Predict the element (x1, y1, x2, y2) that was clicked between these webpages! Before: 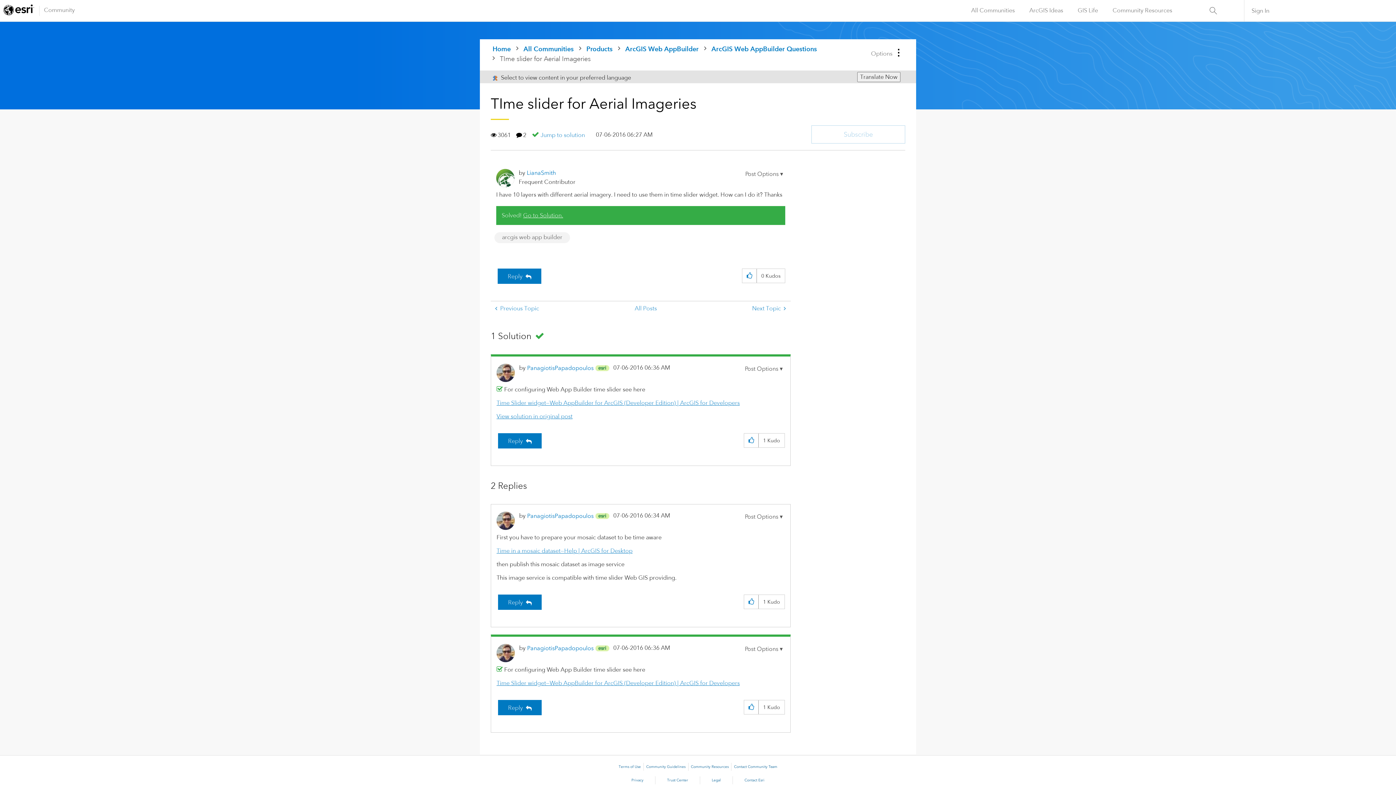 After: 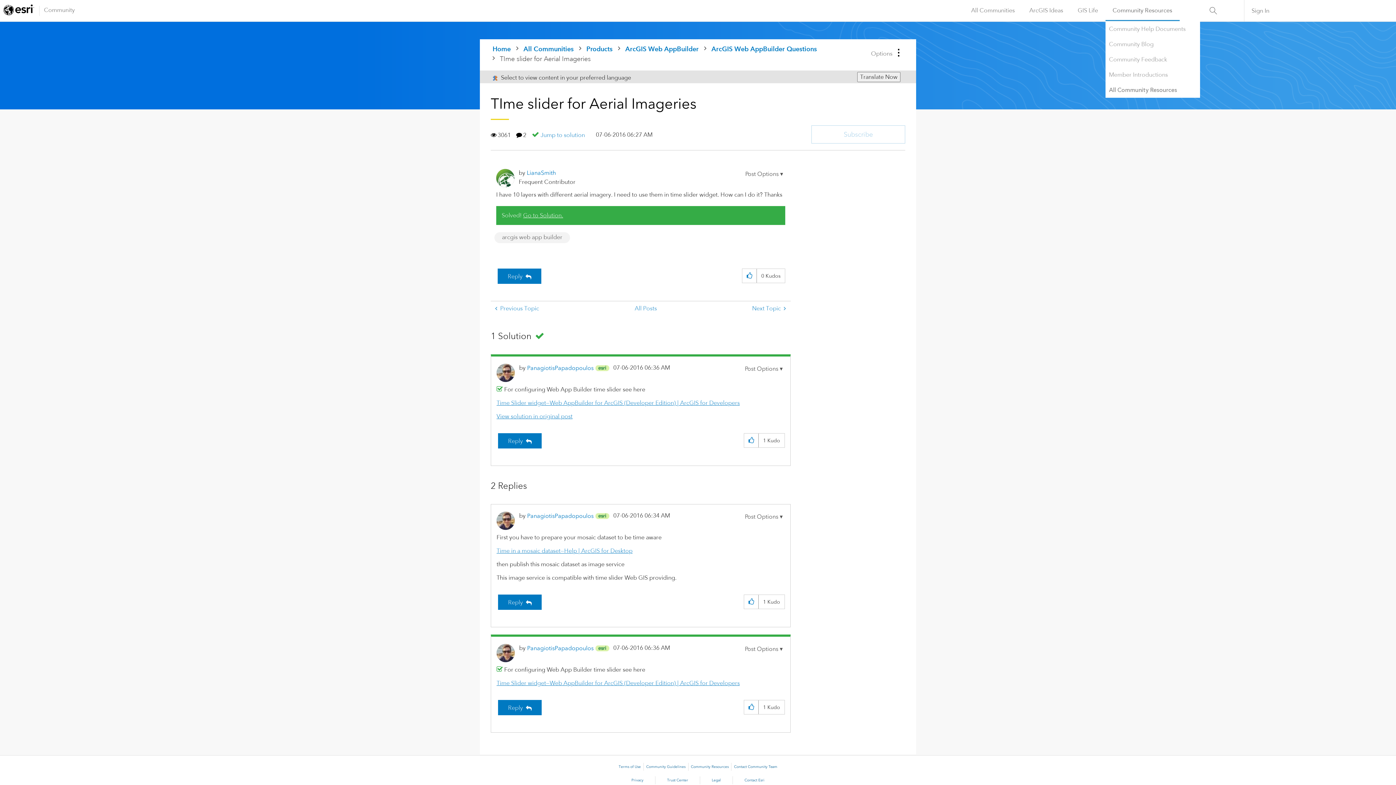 Action: label: Community Resources bbox: (1105, 0, 1179, 21)